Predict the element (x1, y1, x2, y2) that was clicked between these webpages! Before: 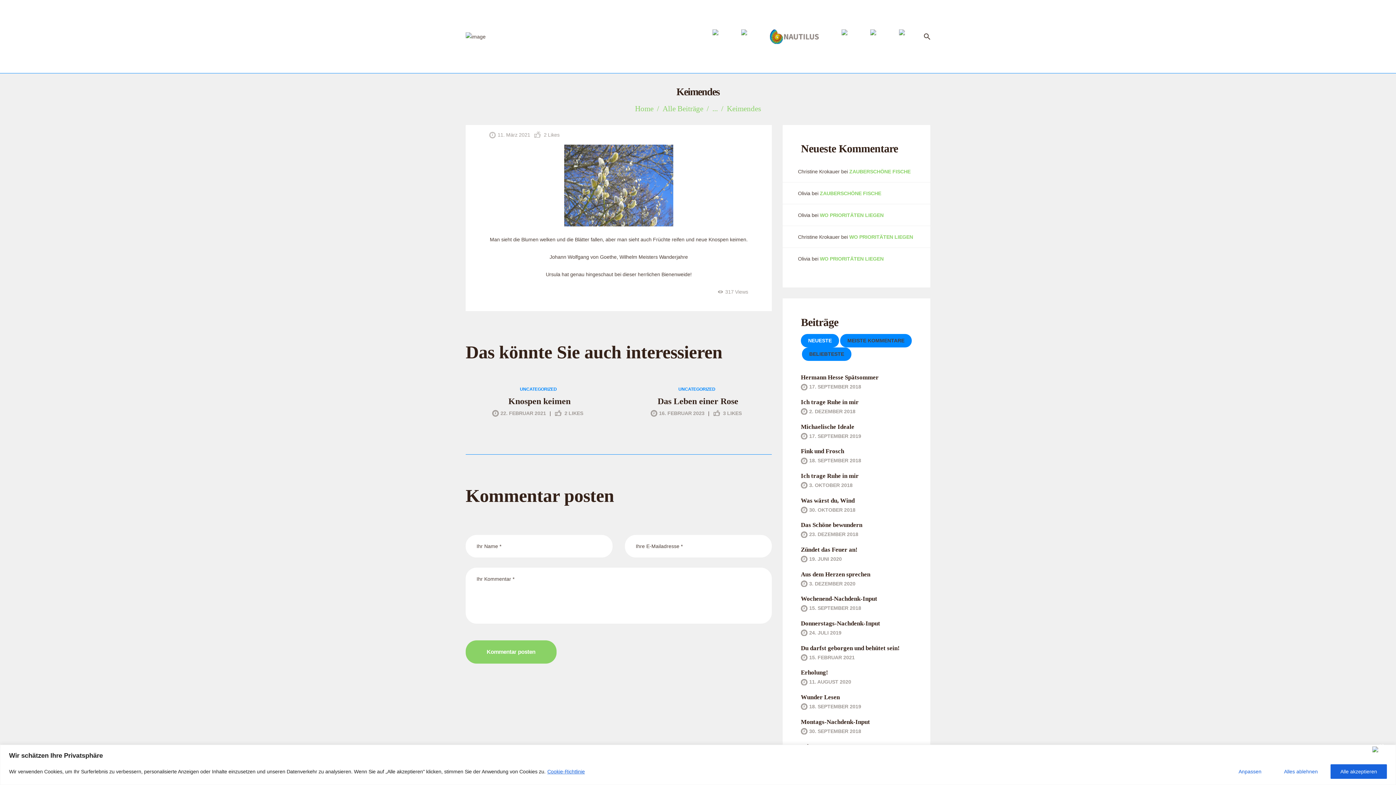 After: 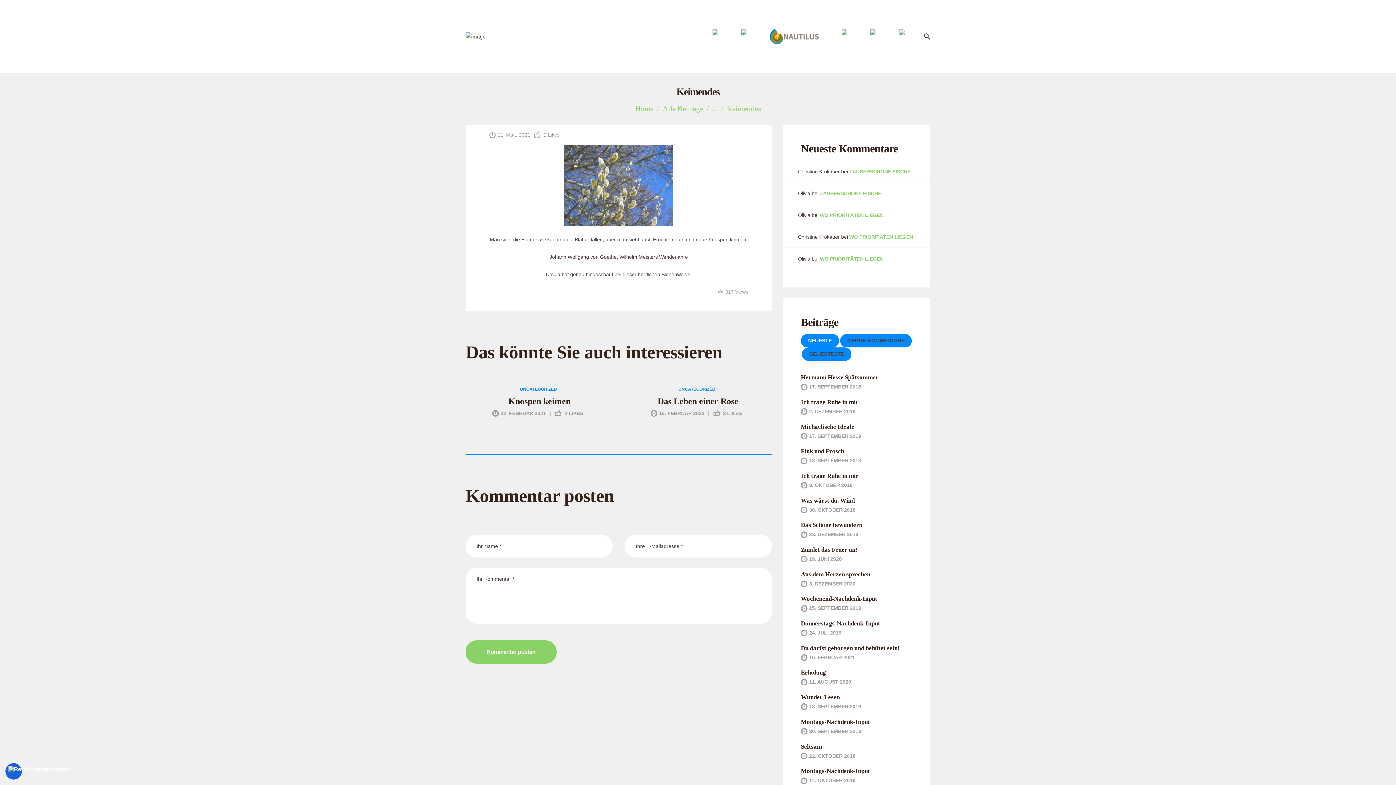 Action: bbox: (1274, 764, 1328, 779) label: Alles ablehnen